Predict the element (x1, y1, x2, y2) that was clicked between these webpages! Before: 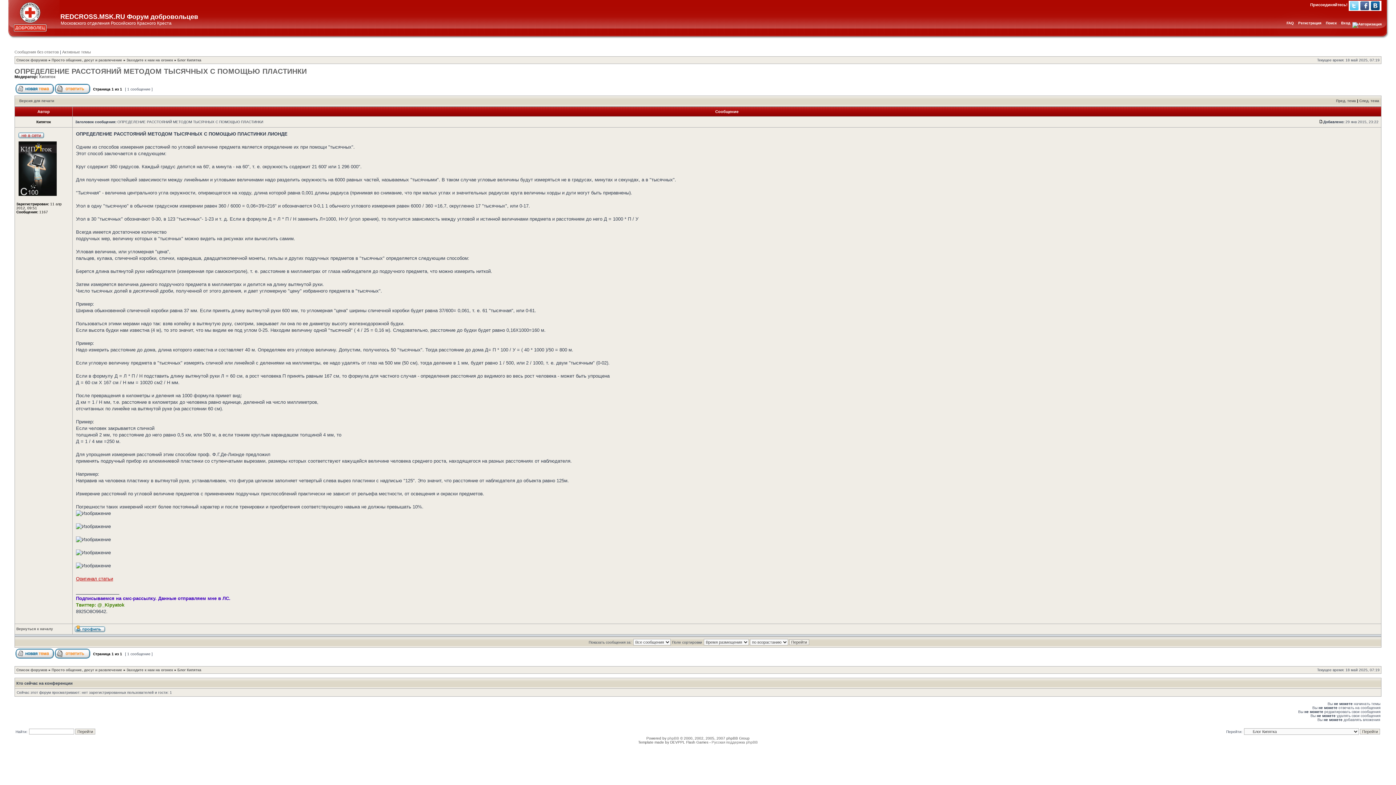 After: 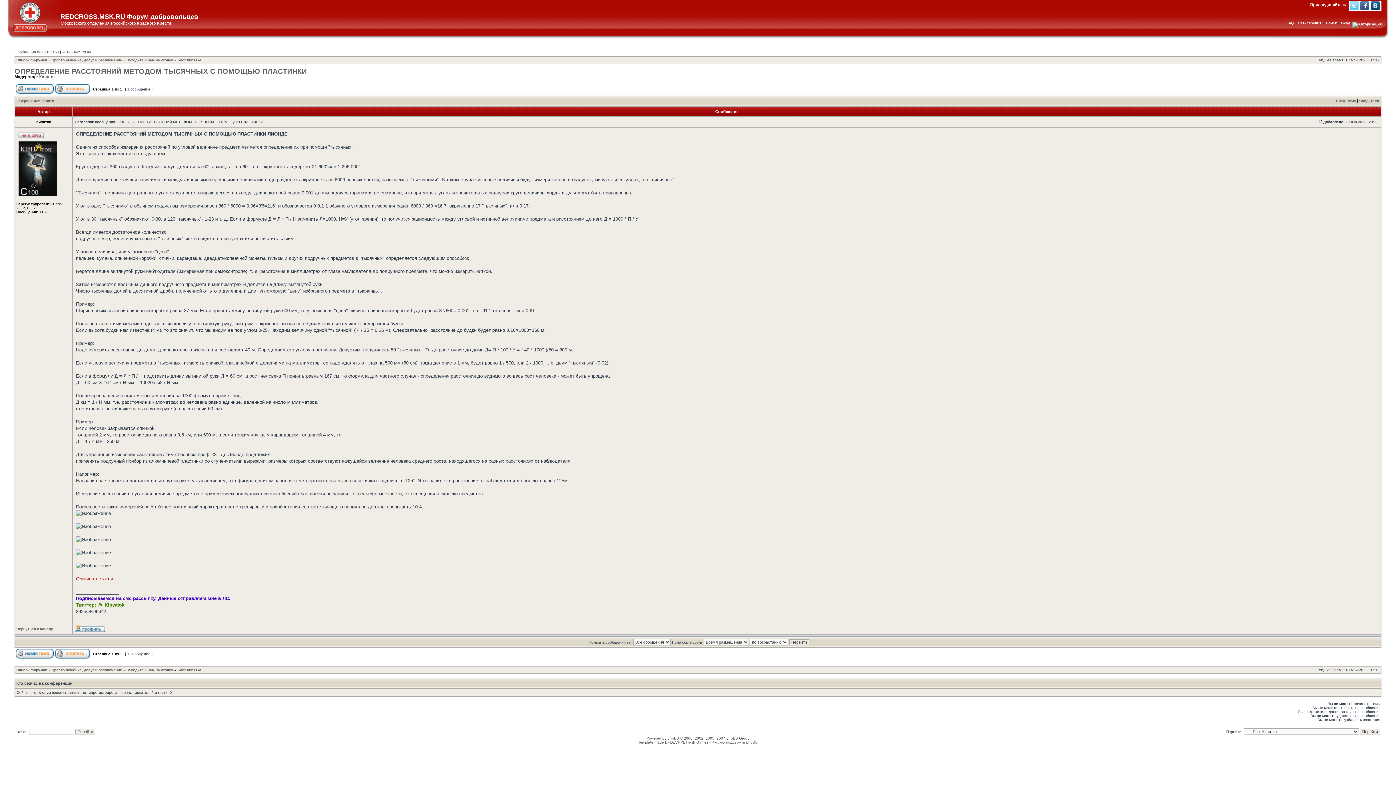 Action: bbox: (1319, 120, 1323, 124)